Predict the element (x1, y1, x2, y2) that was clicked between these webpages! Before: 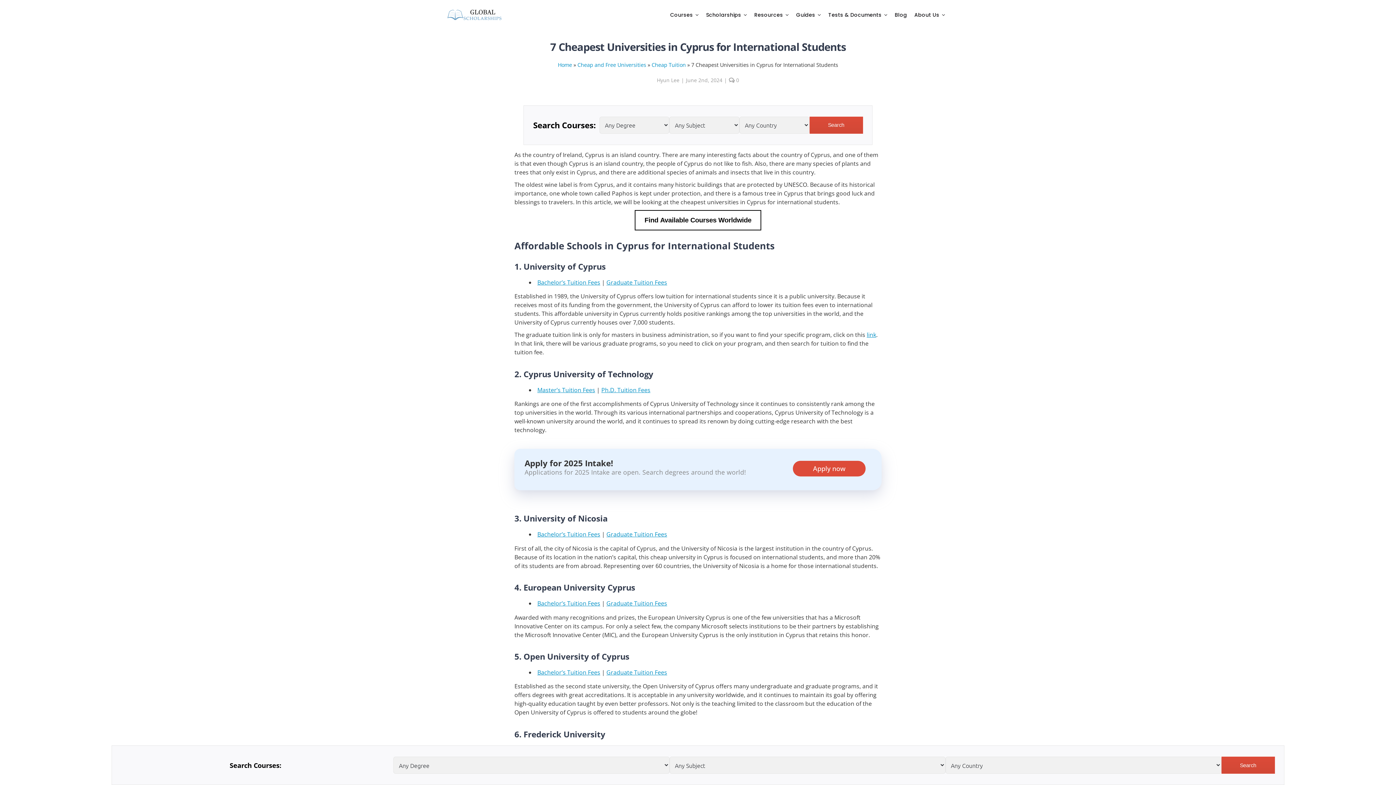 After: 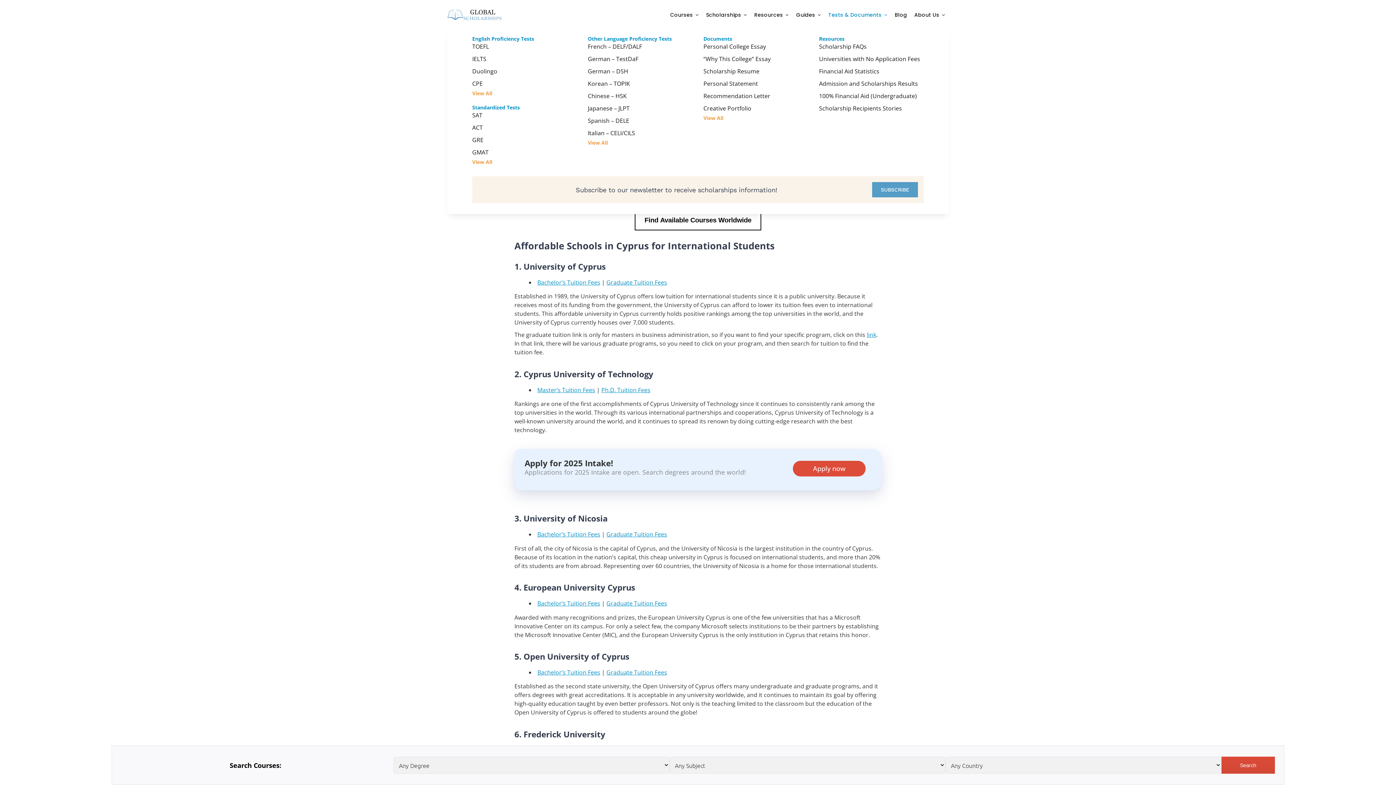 Action: bbox: (824, -3, 891, 33) label: Tests & Documents